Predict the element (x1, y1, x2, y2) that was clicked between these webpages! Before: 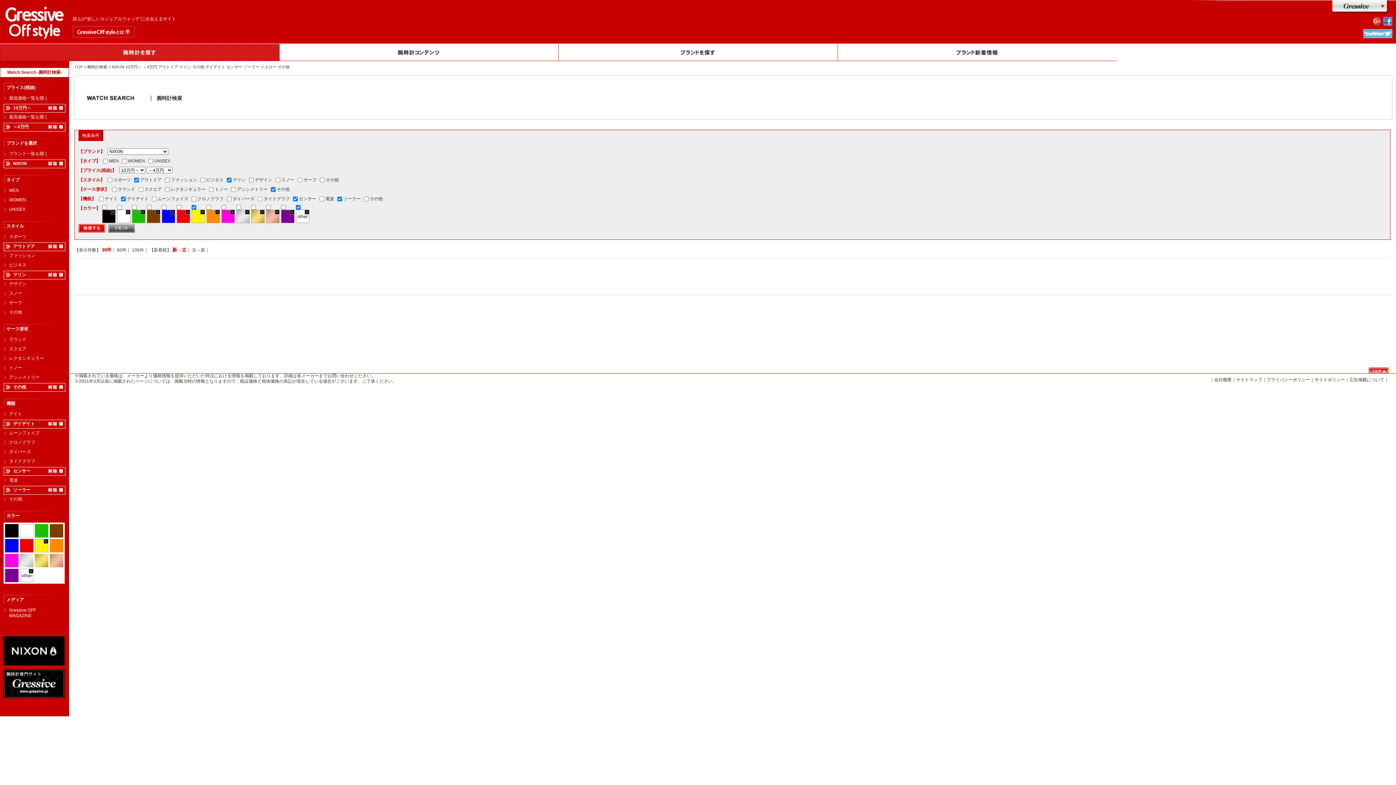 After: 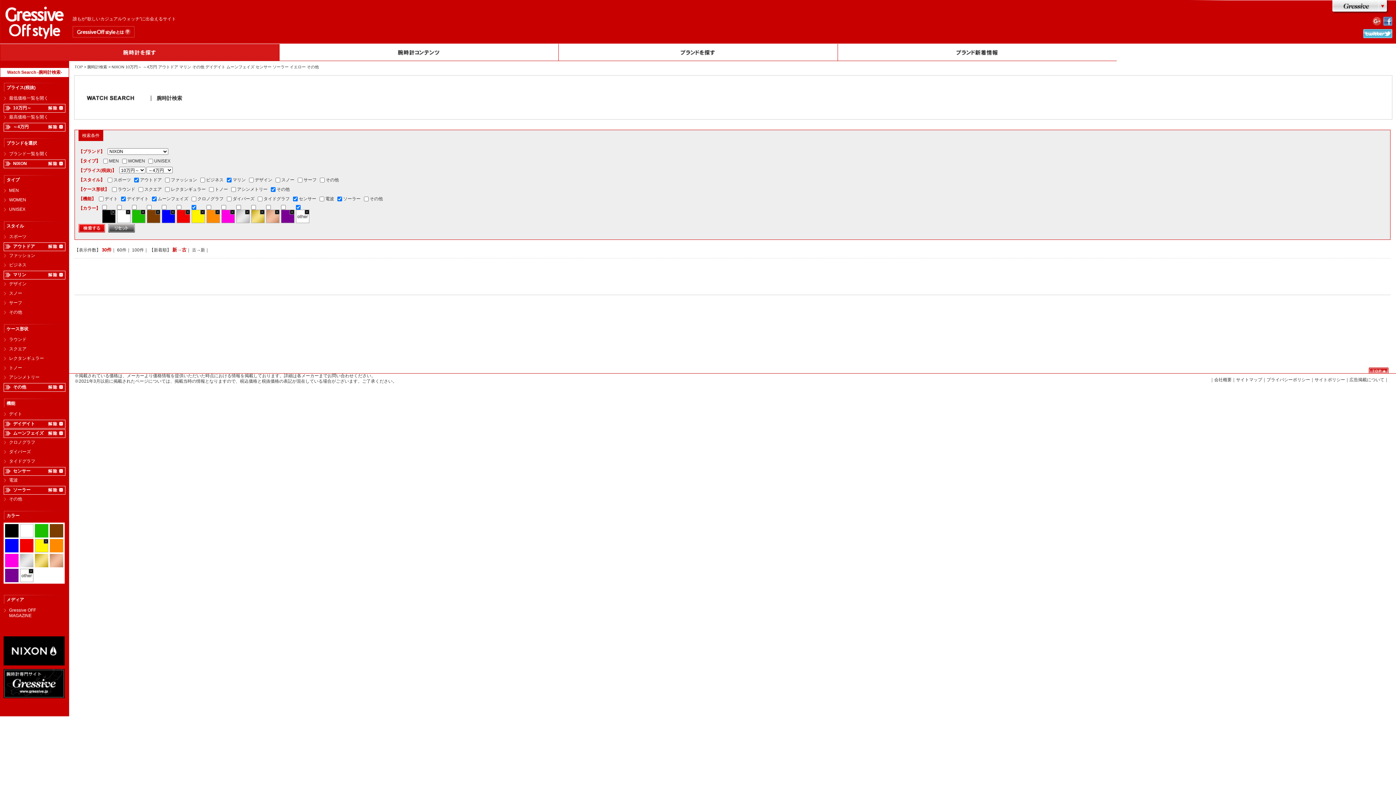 Action: bbox: (3, 429, 64, 437) label: ムーンフェイズ